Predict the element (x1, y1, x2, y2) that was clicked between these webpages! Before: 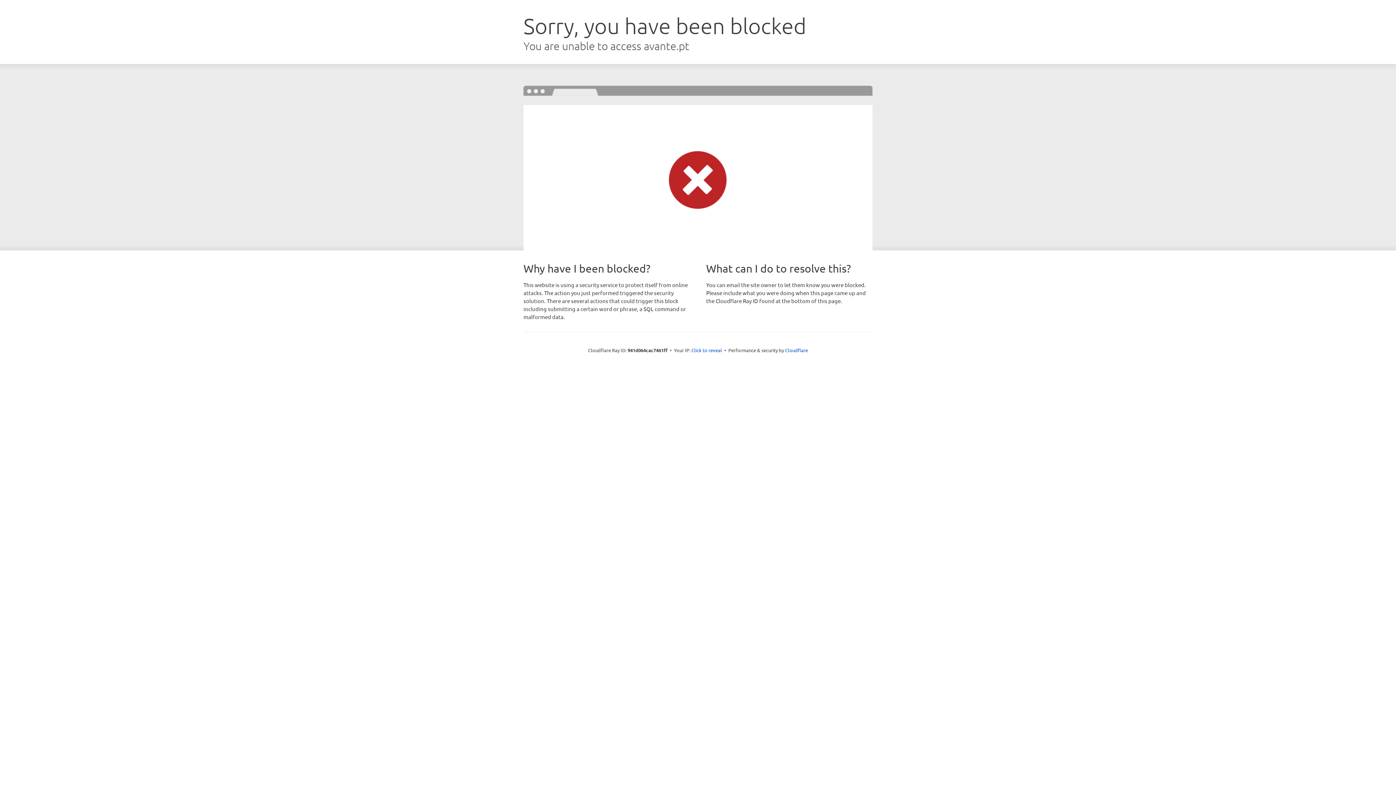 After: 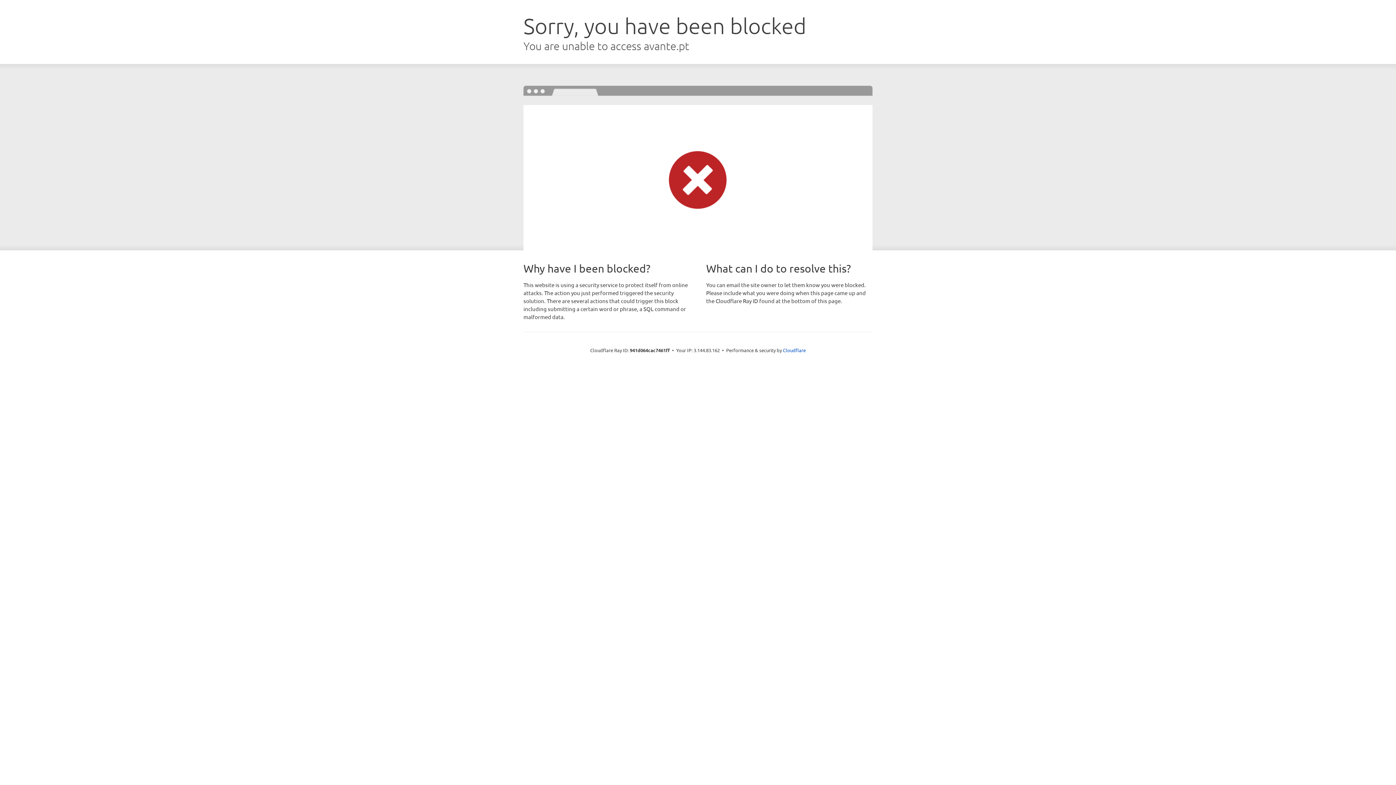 Action: bbox: (691, 346, 722, 353) label: Click to reveal